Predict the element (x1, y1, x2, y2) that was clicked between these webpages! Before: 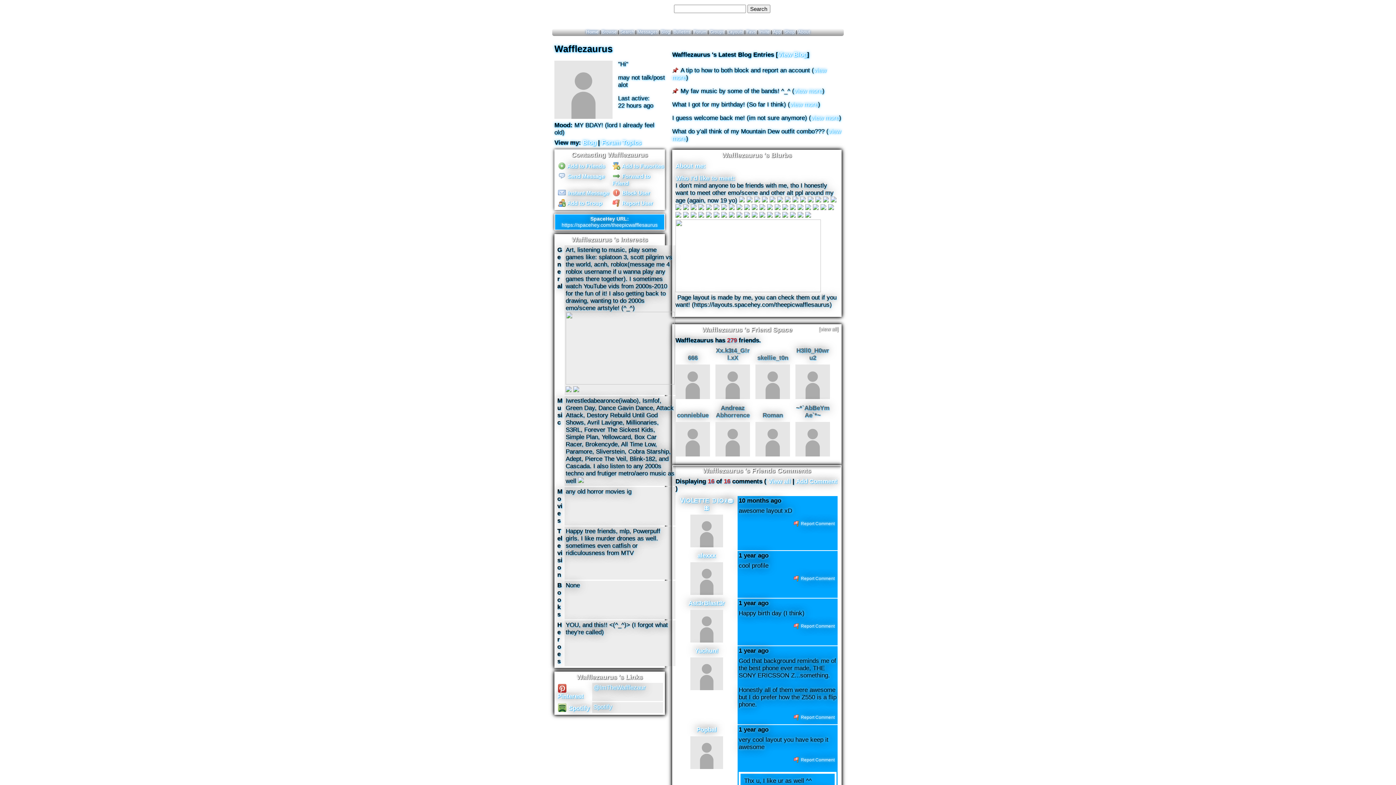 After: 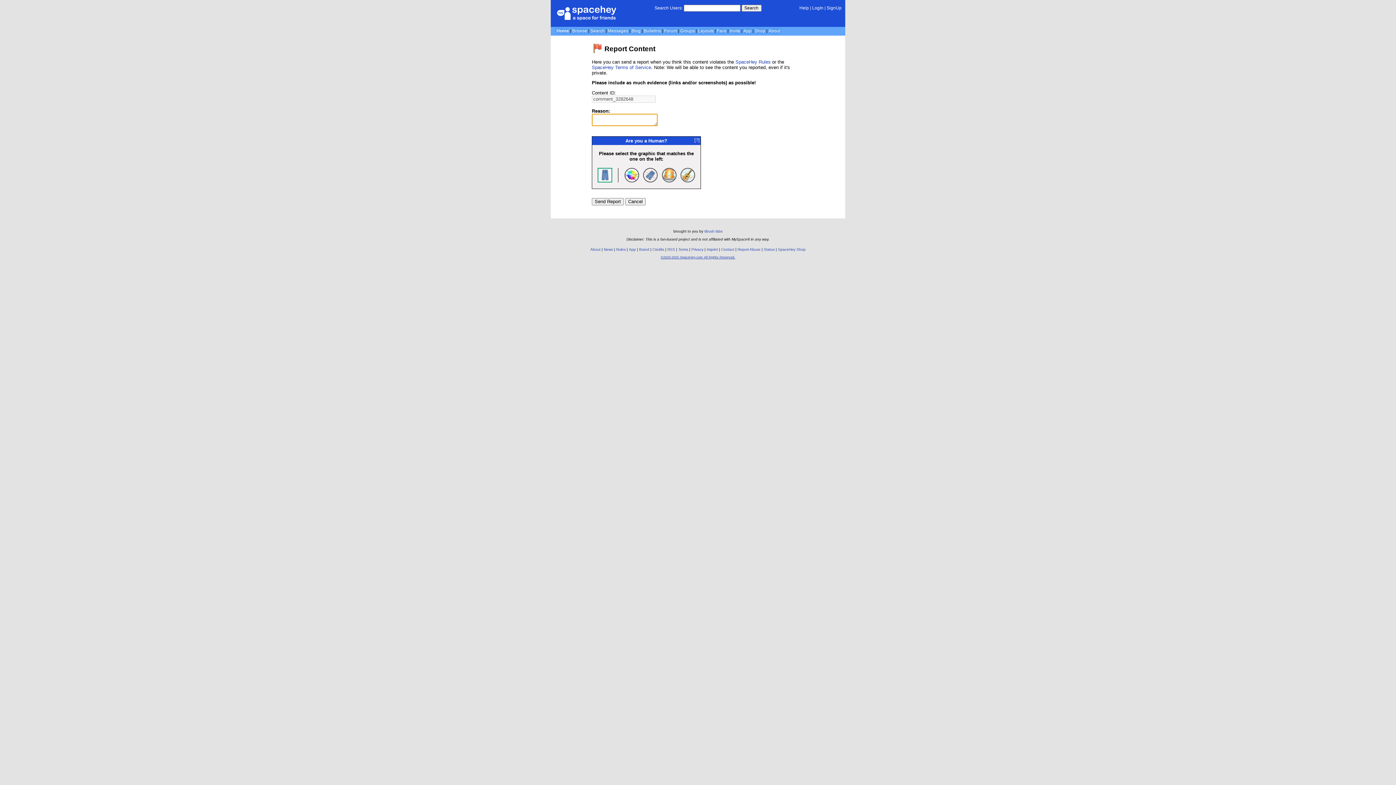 Action: label:  Report Comment bbox: (793, 576, 834, 581)